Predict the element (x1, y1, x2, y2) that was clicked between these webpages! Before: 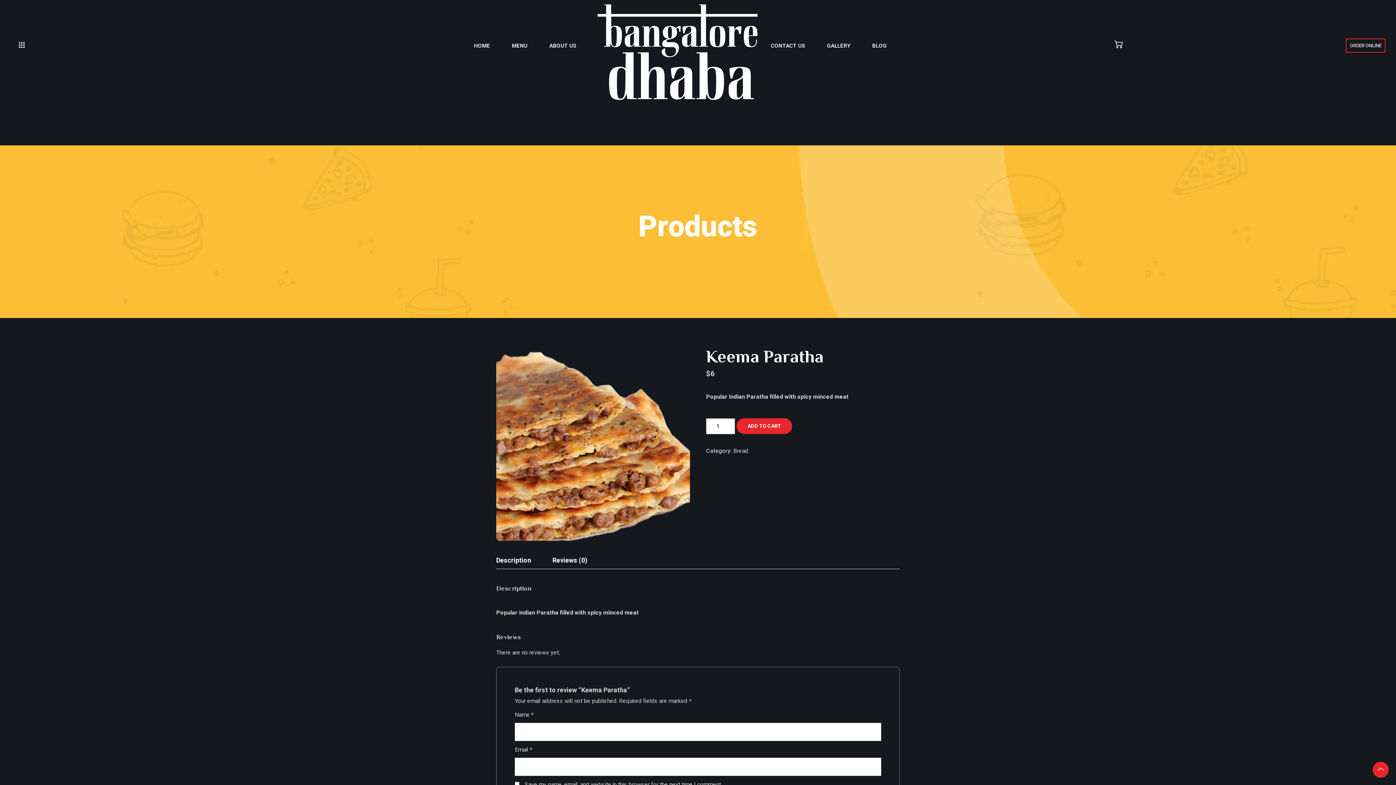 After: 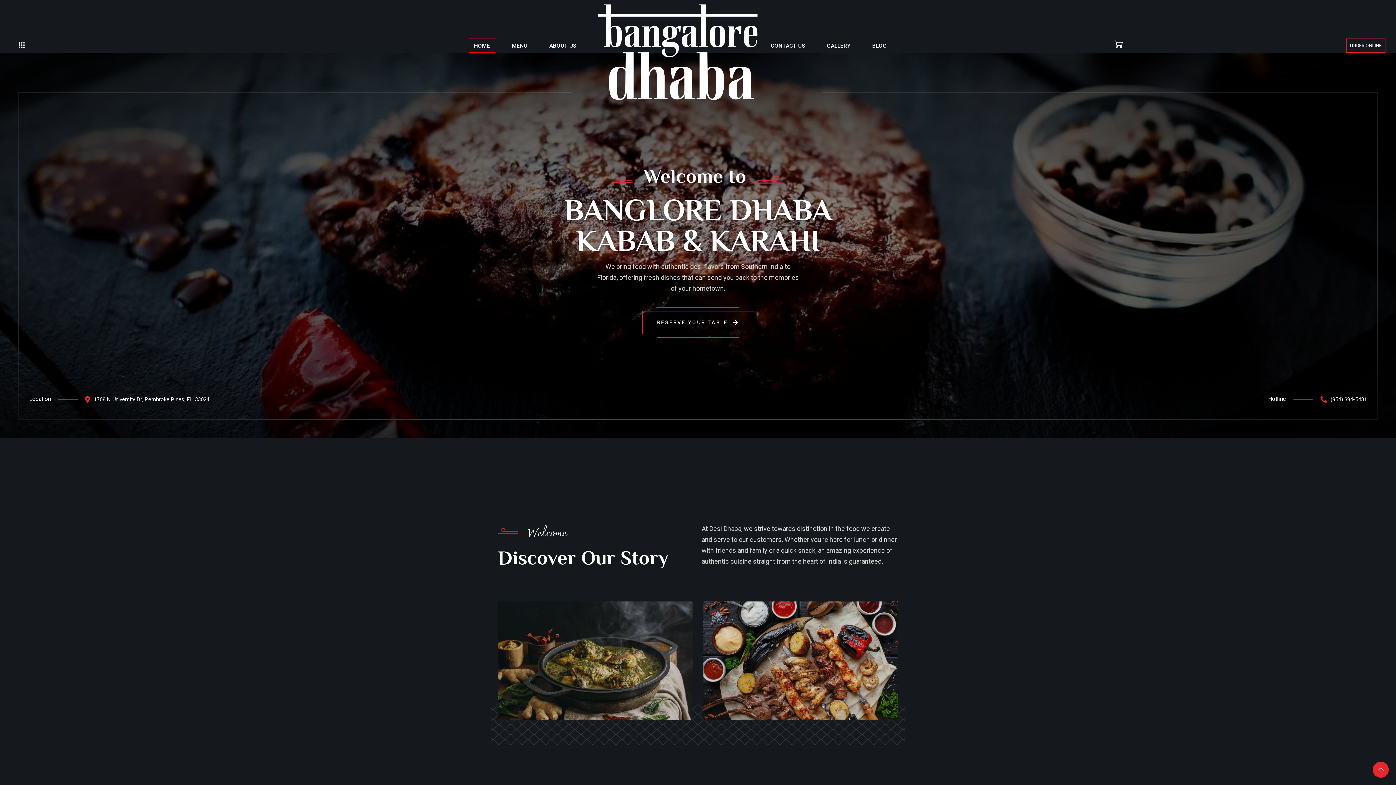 Action: label: HOME bbox: (468, 38, 495, 53)